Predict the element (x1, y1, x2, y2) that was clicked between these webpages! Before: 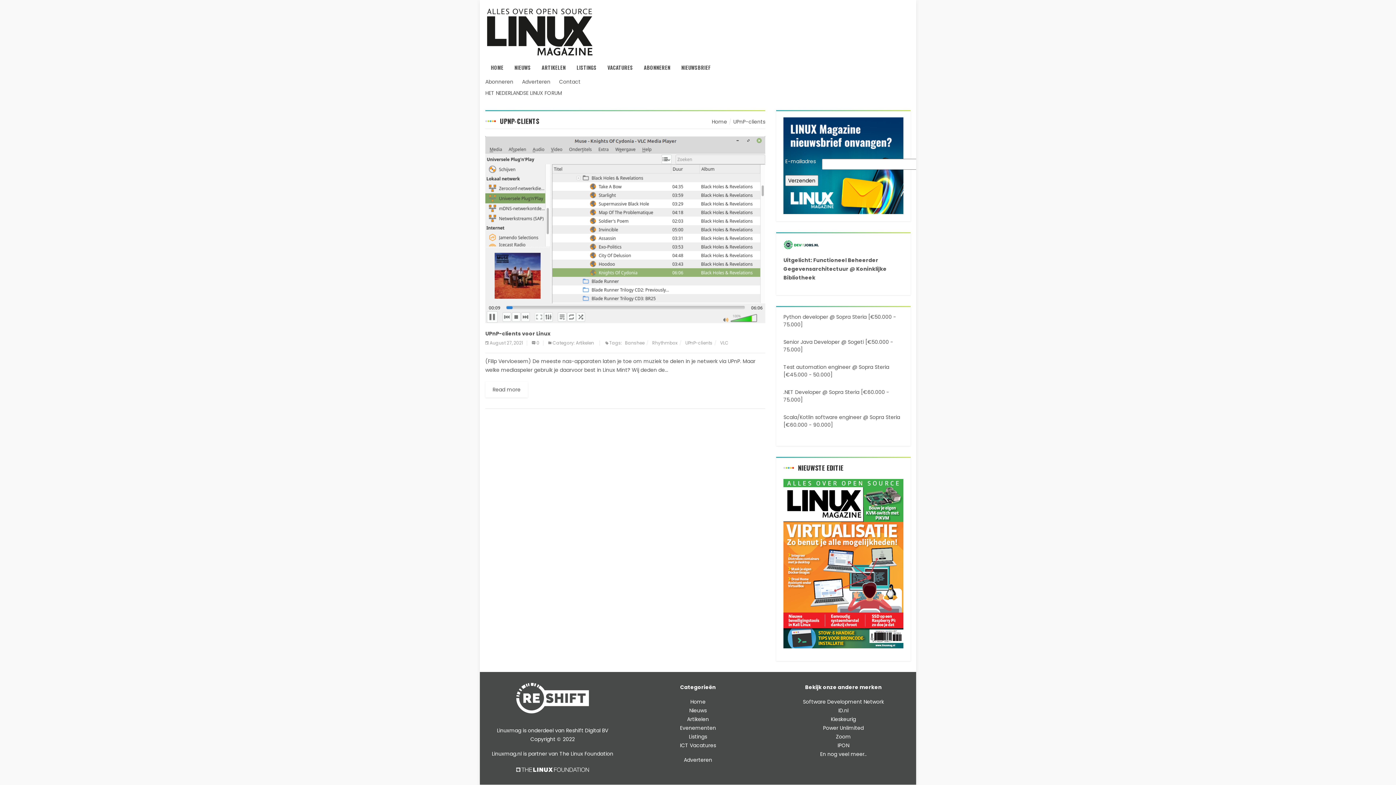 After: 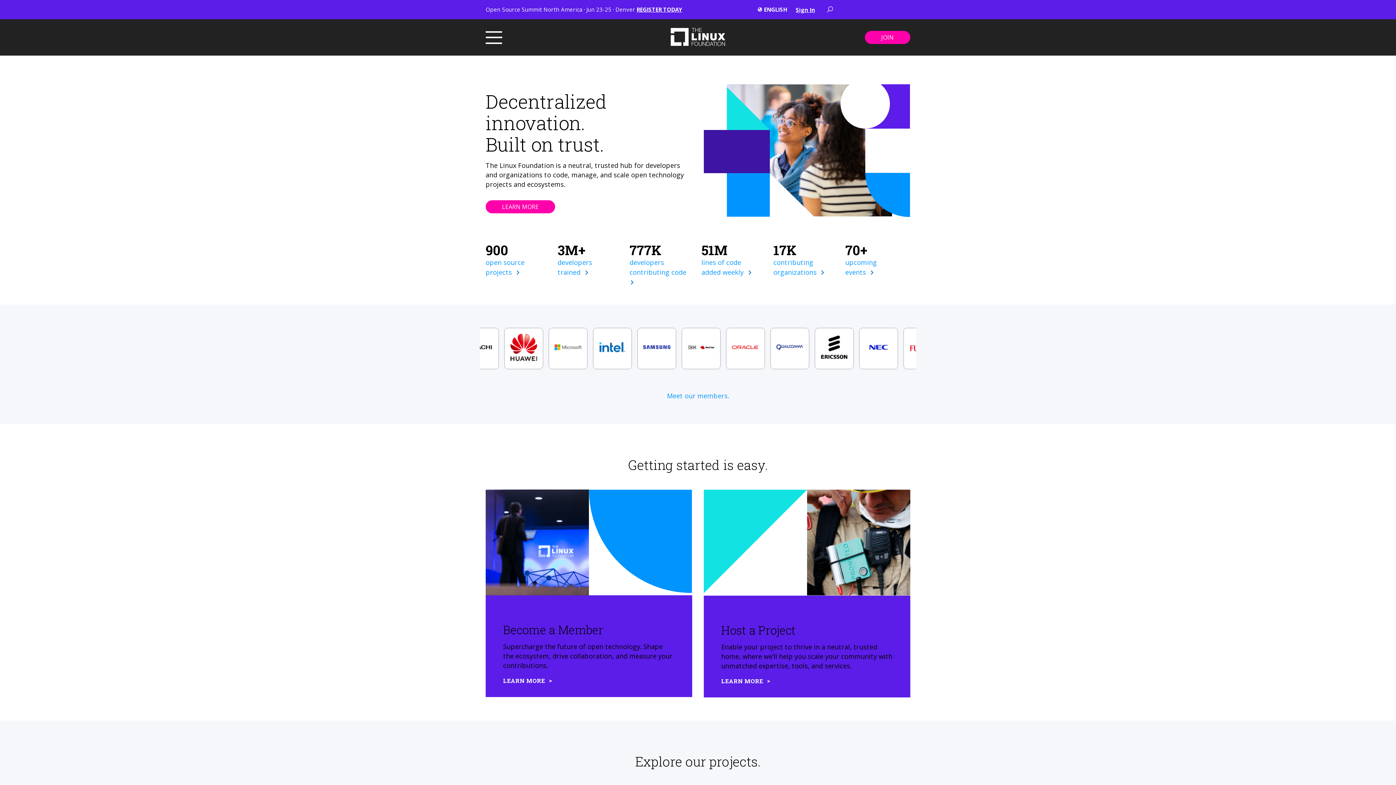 Action: bbox: (485, 764, 620, 772)